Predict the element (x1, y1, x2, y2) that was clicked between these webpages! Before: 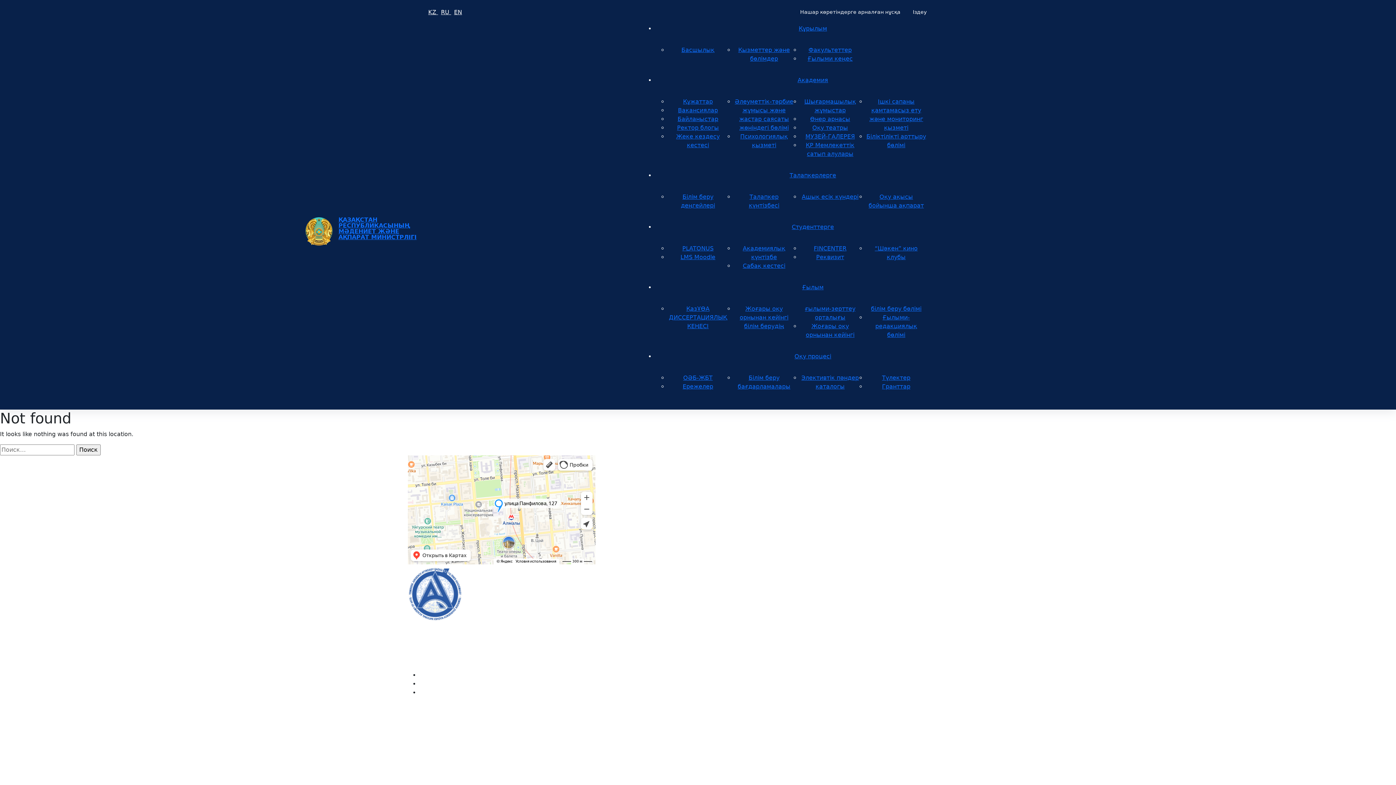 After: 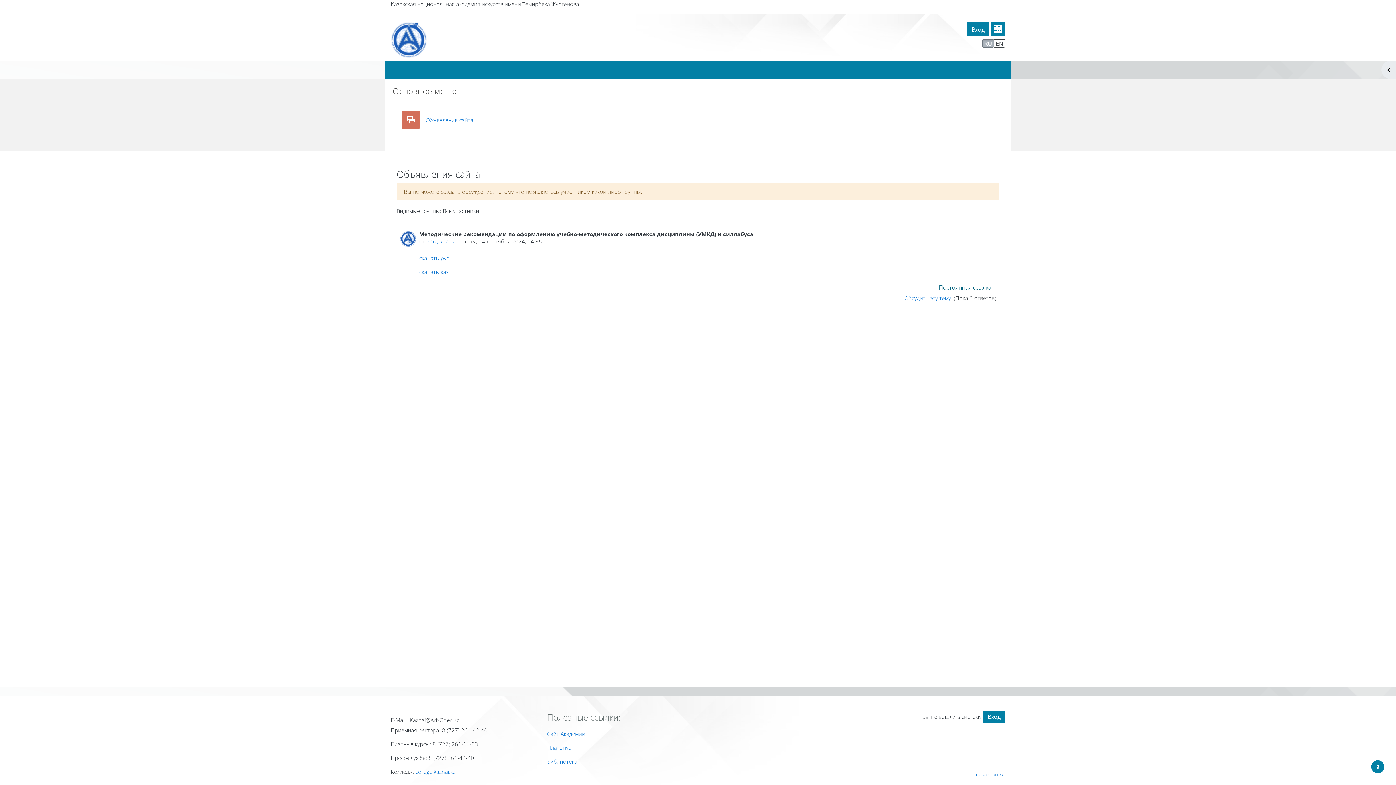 Action: label: LMS Moodle bbox: (680, 253, 715, 260)